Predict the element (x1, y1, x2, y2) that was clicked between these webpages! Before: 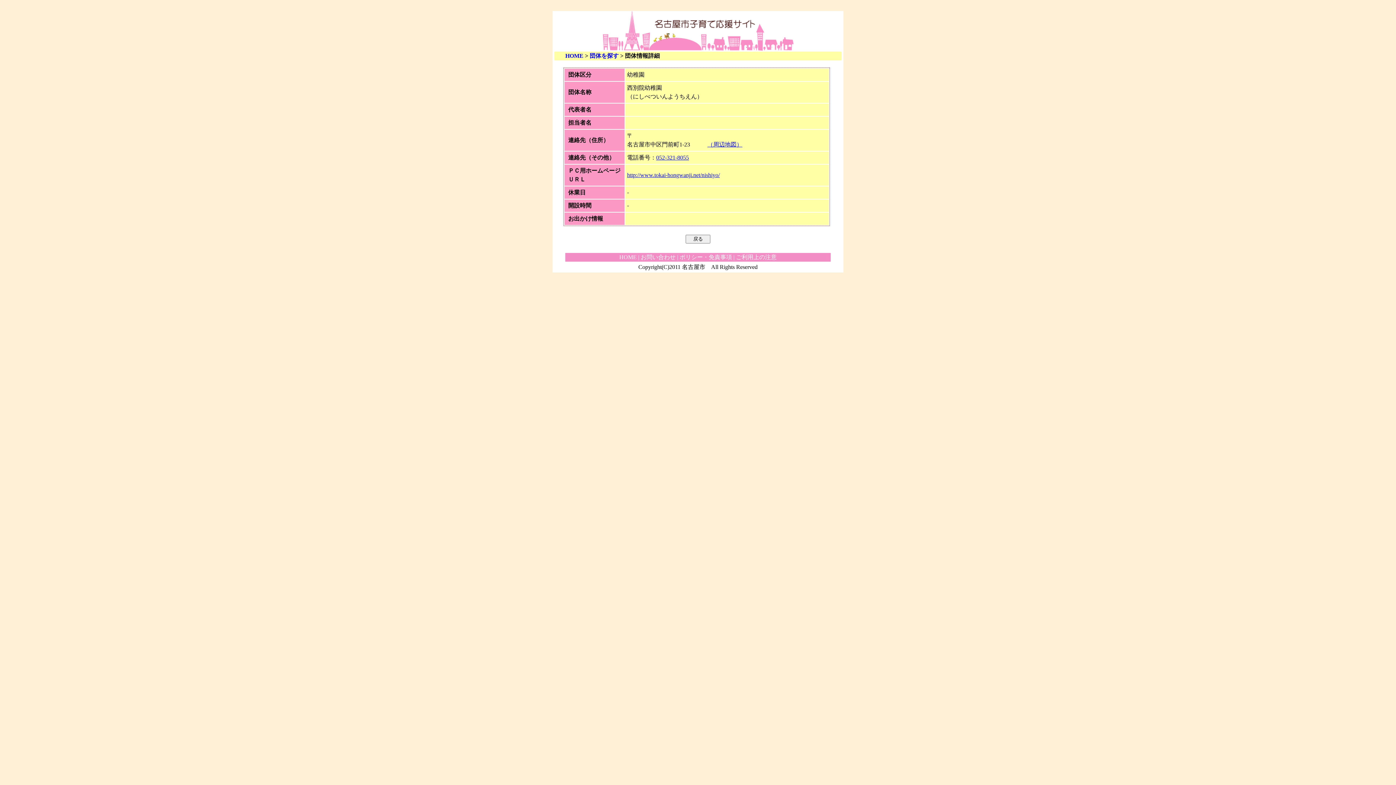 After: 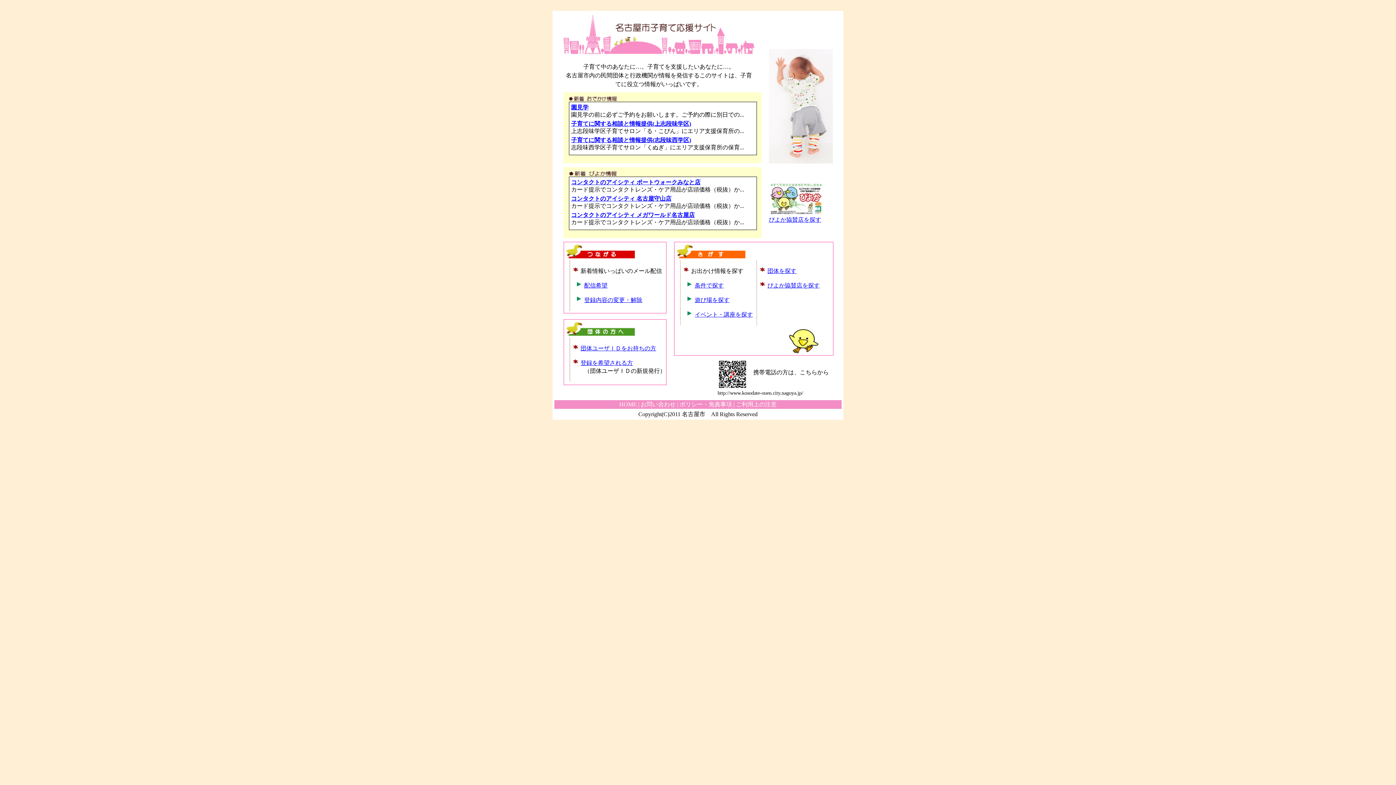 Action: label: HOME bbox: (565, 52, 583, 58)